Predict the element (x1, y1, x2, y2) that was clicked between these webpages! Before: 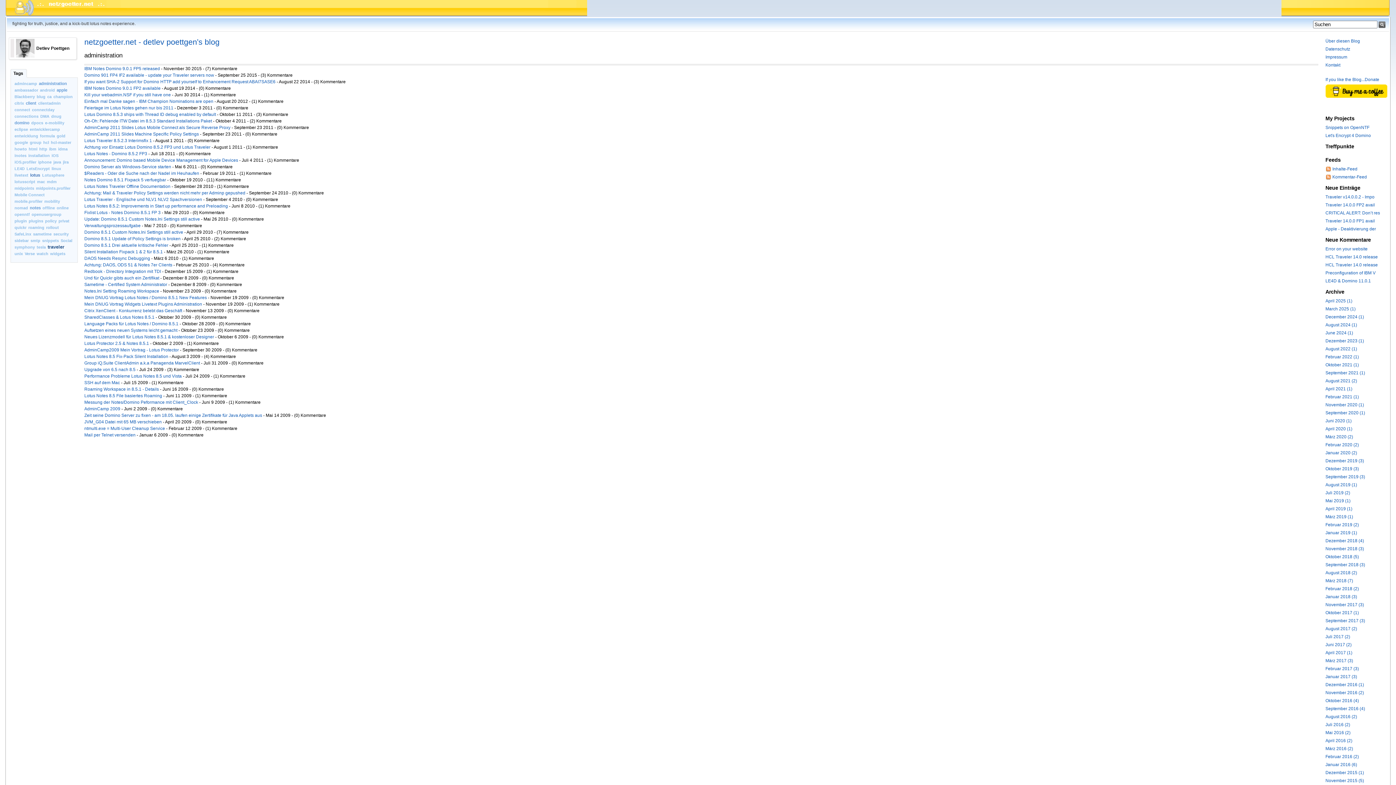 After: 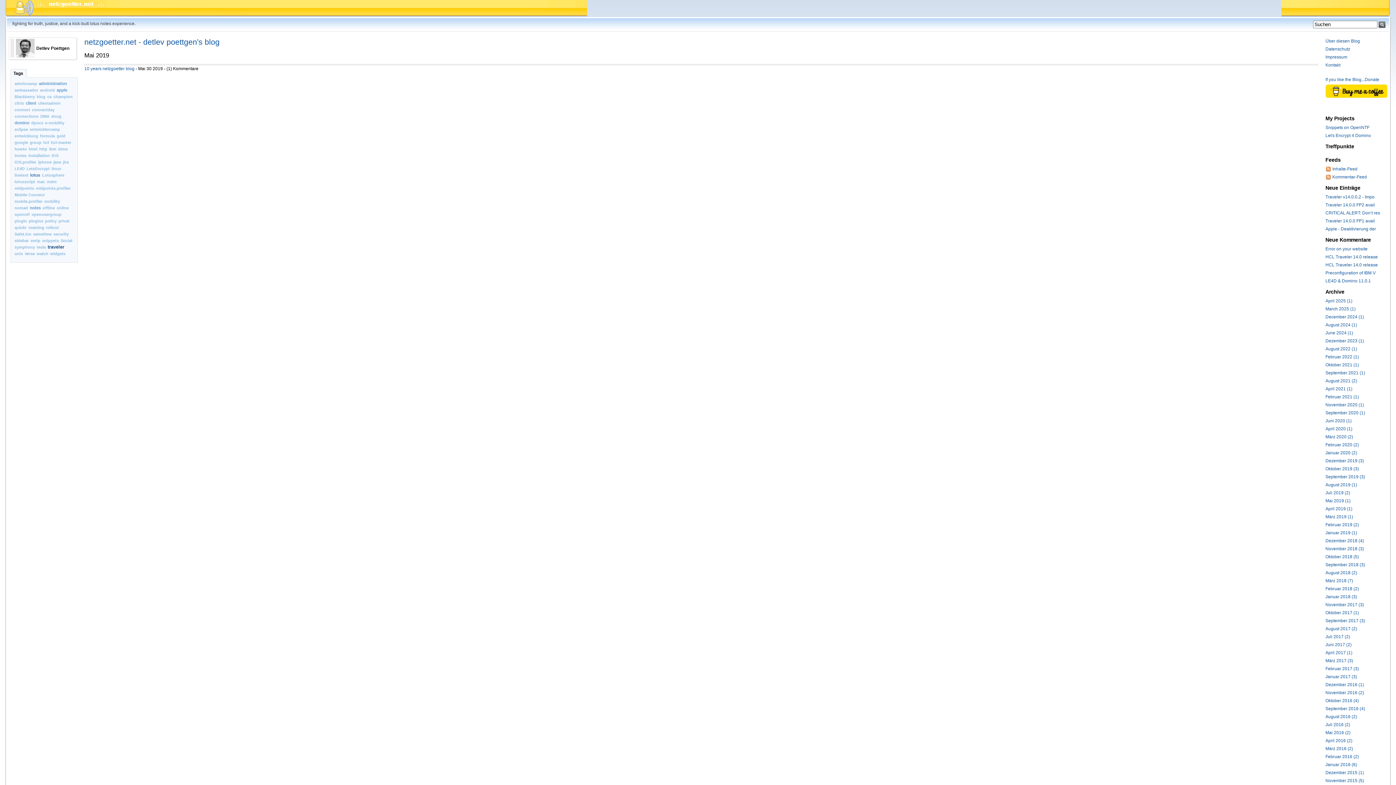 Action: bbox: (1325, 498, 1350, 503) label: Mai 2019 (1)